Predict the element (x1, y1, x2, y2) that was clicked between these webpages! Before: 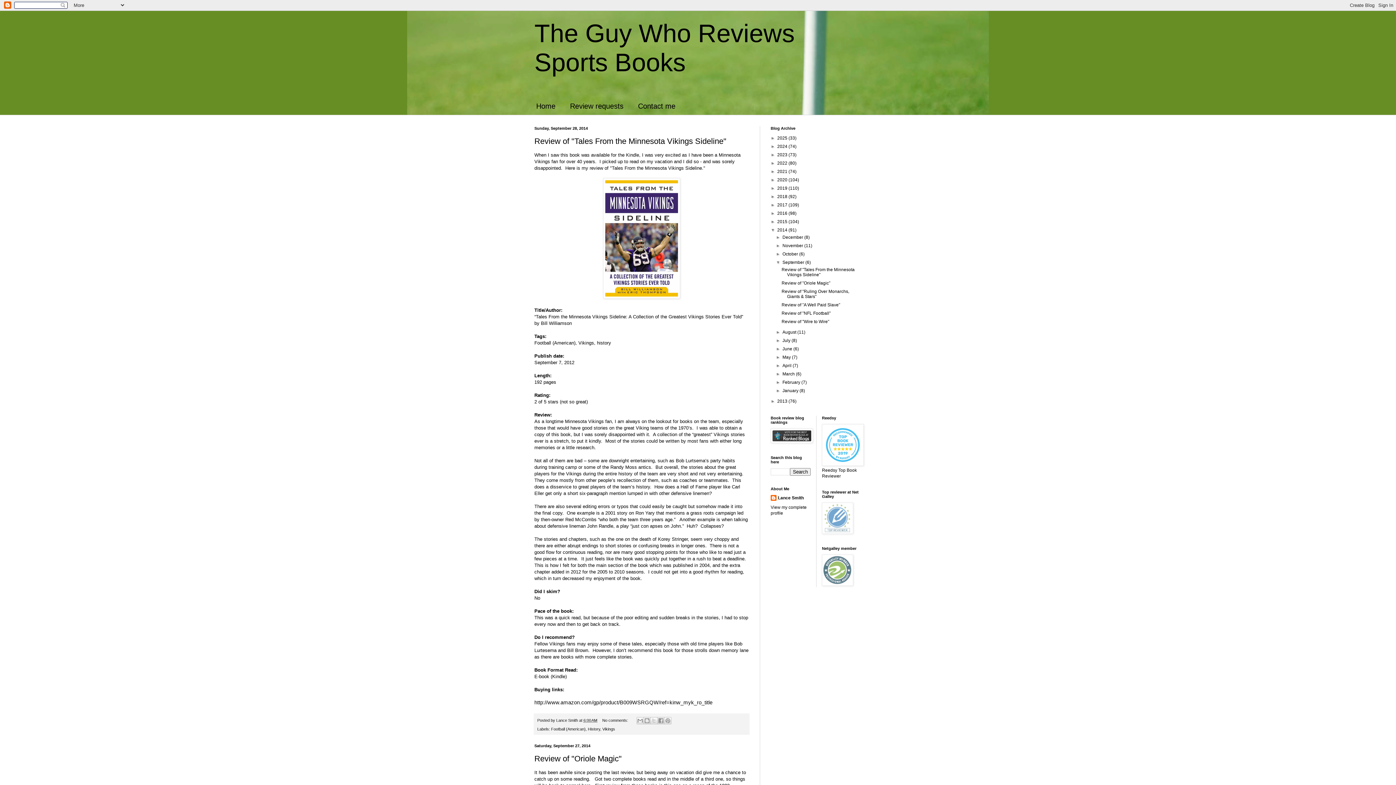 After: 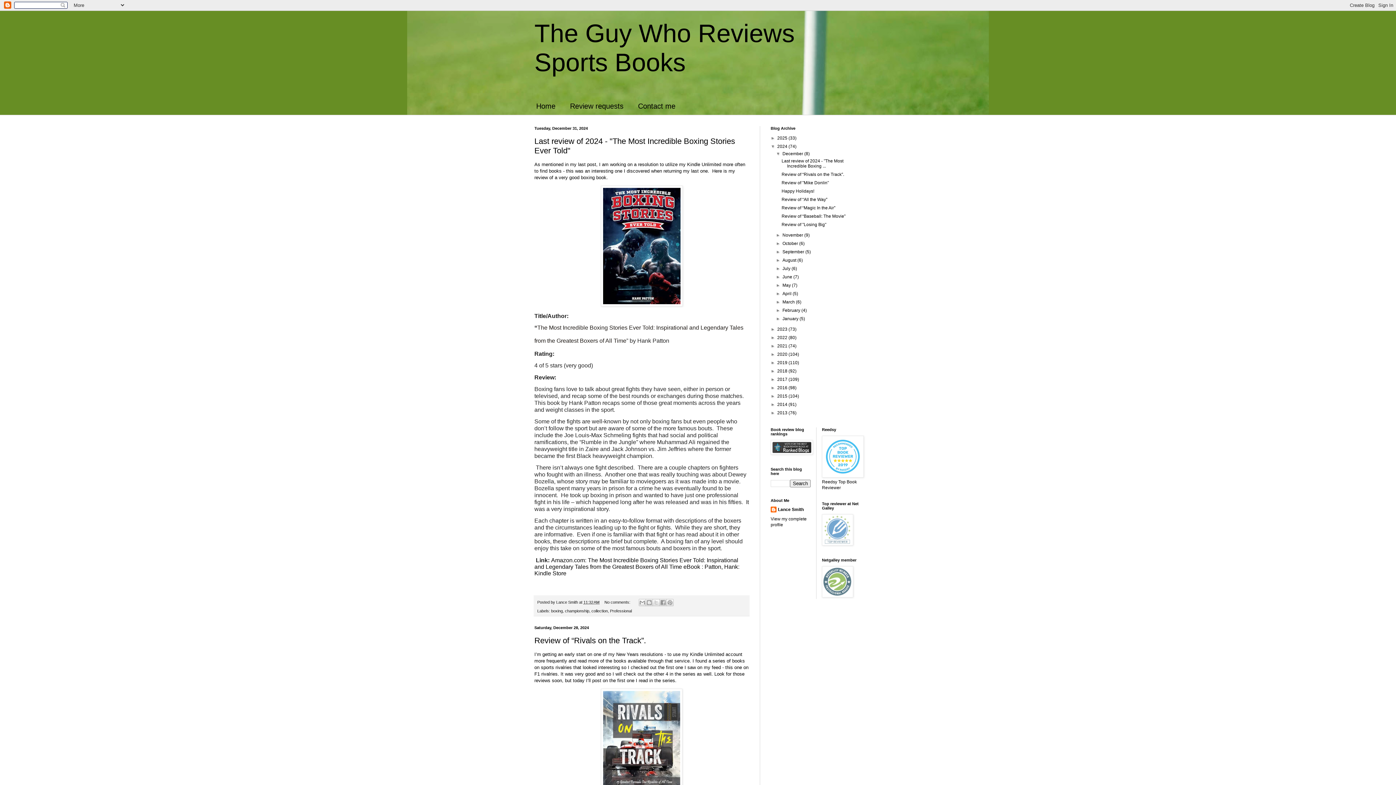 Action: label: 2024  bbox: (777, 144, 788, 149)